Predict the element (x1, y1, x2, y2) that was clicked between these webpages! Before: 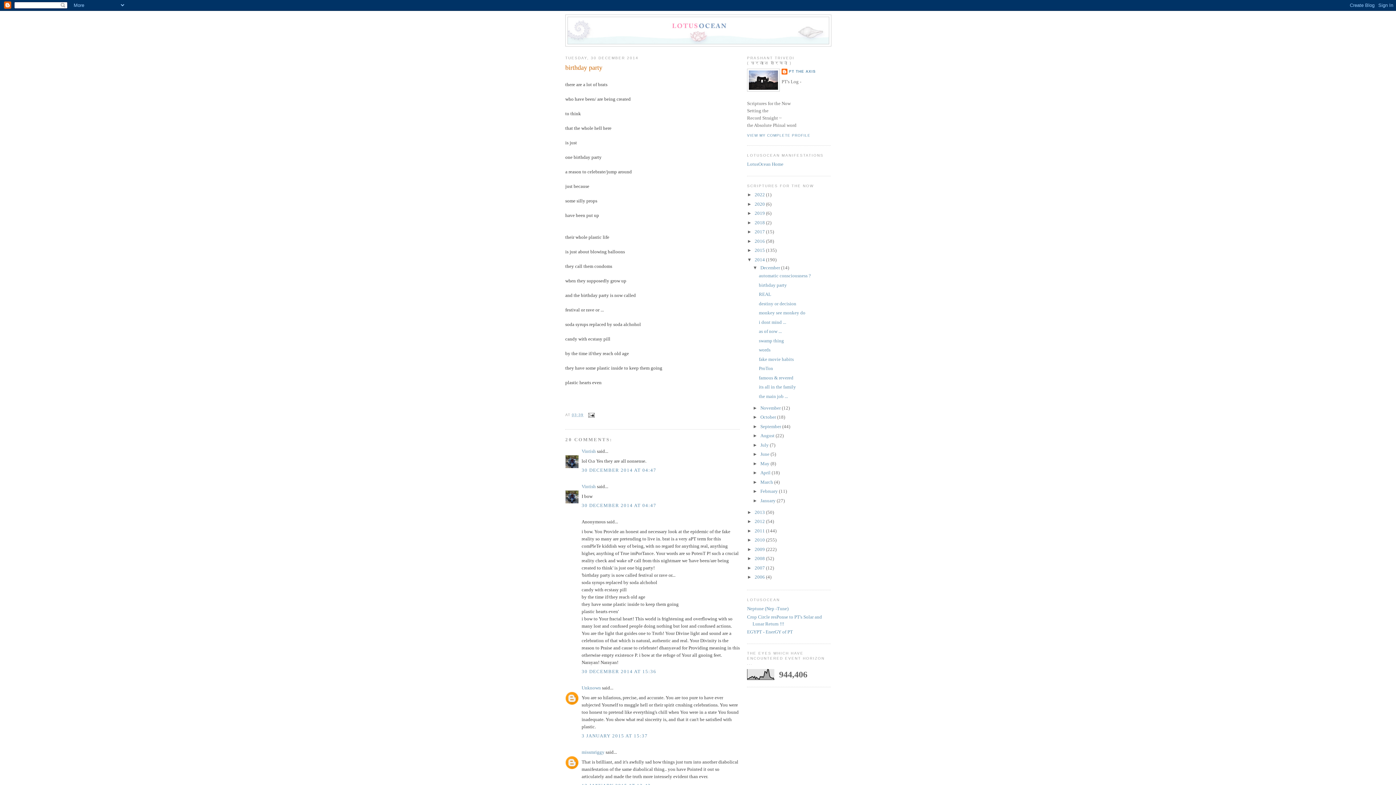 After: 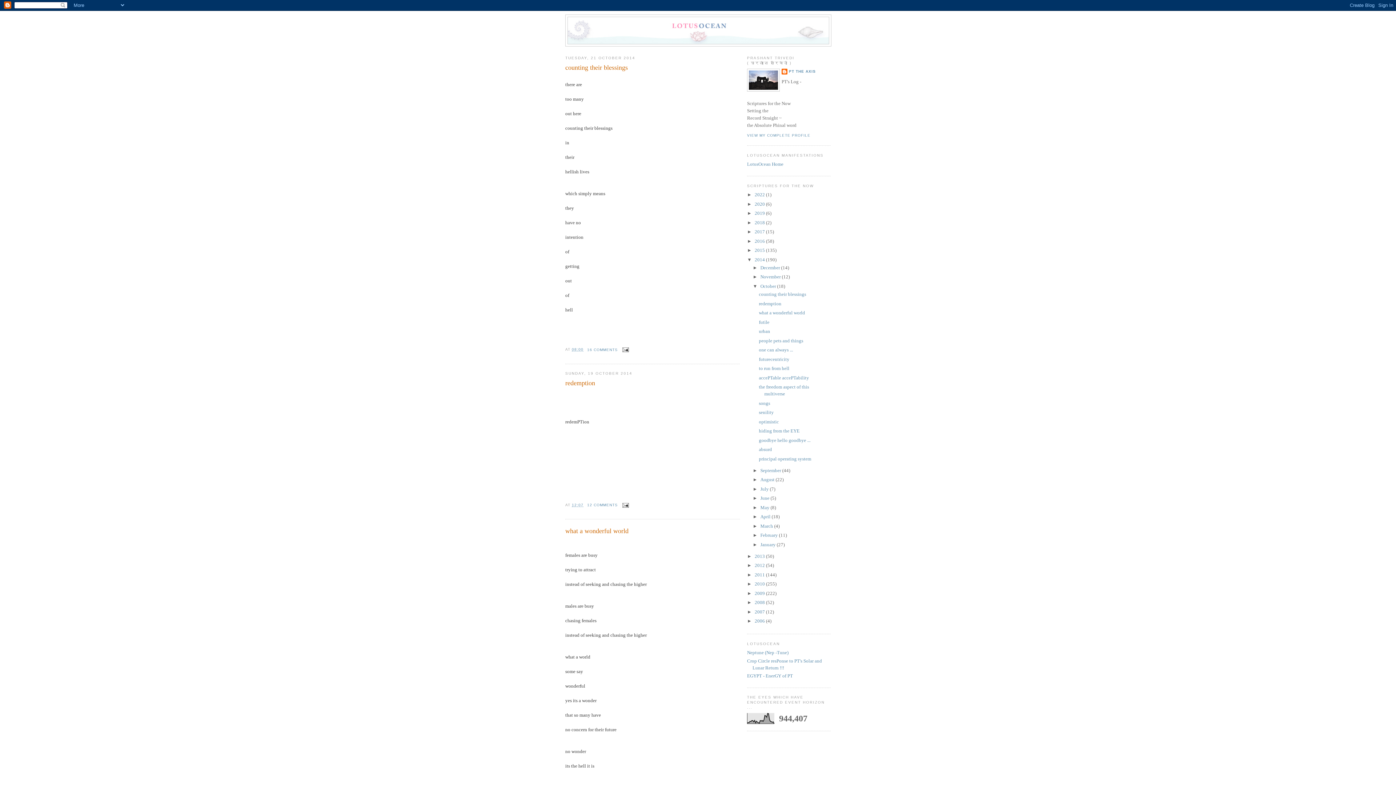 Action: label: October  bbox: (760, 414, 777, 420)